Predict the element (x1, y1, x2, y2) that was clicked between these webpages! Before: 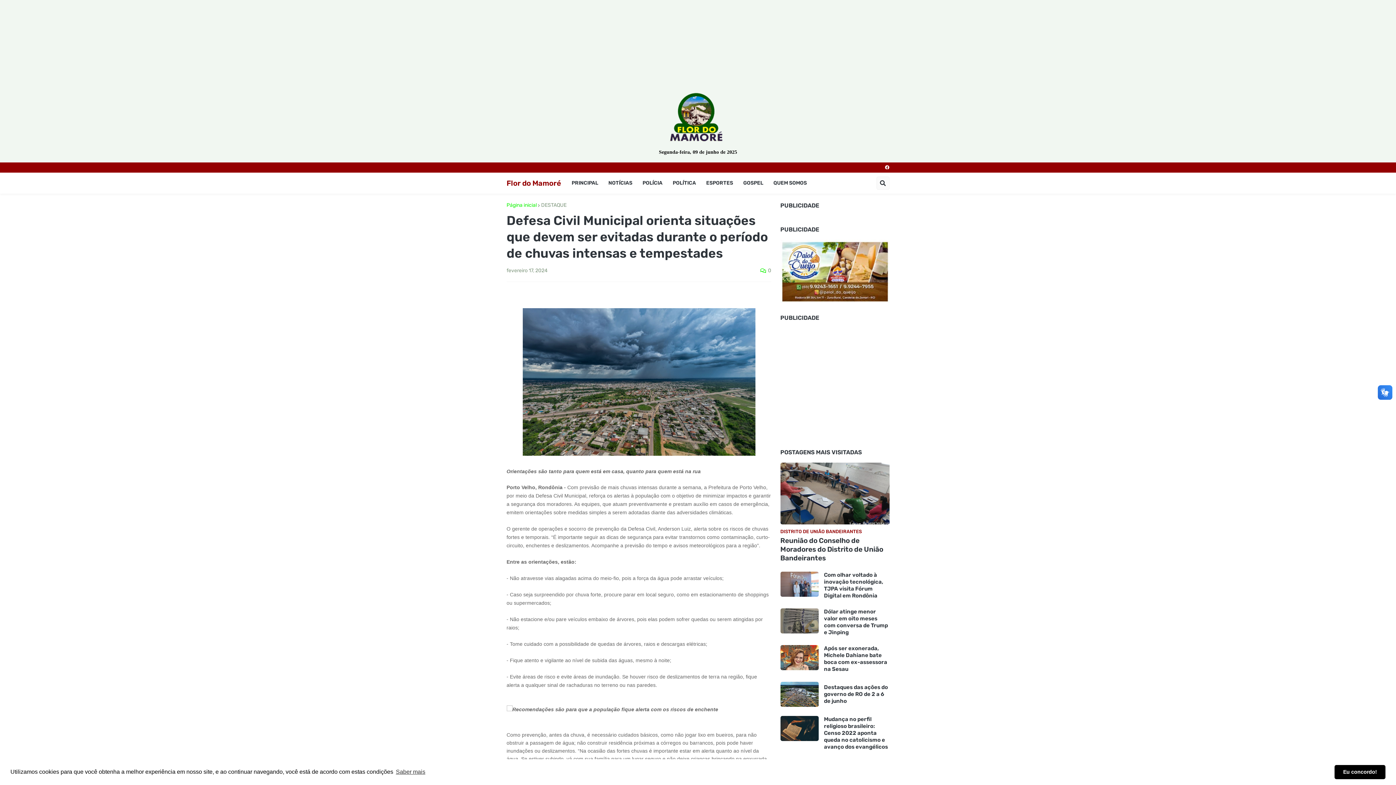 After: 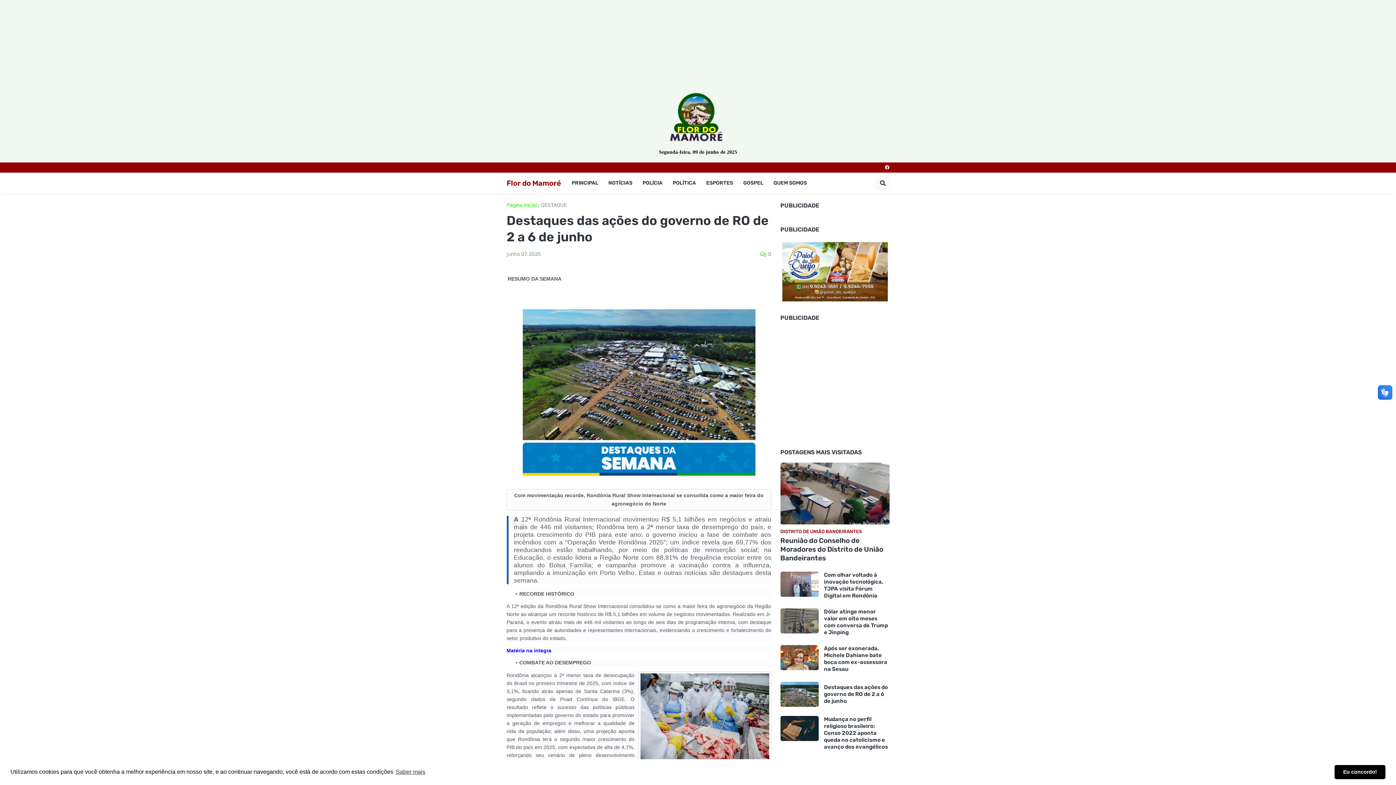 Action: bbox: (780, 682, 818, 707)